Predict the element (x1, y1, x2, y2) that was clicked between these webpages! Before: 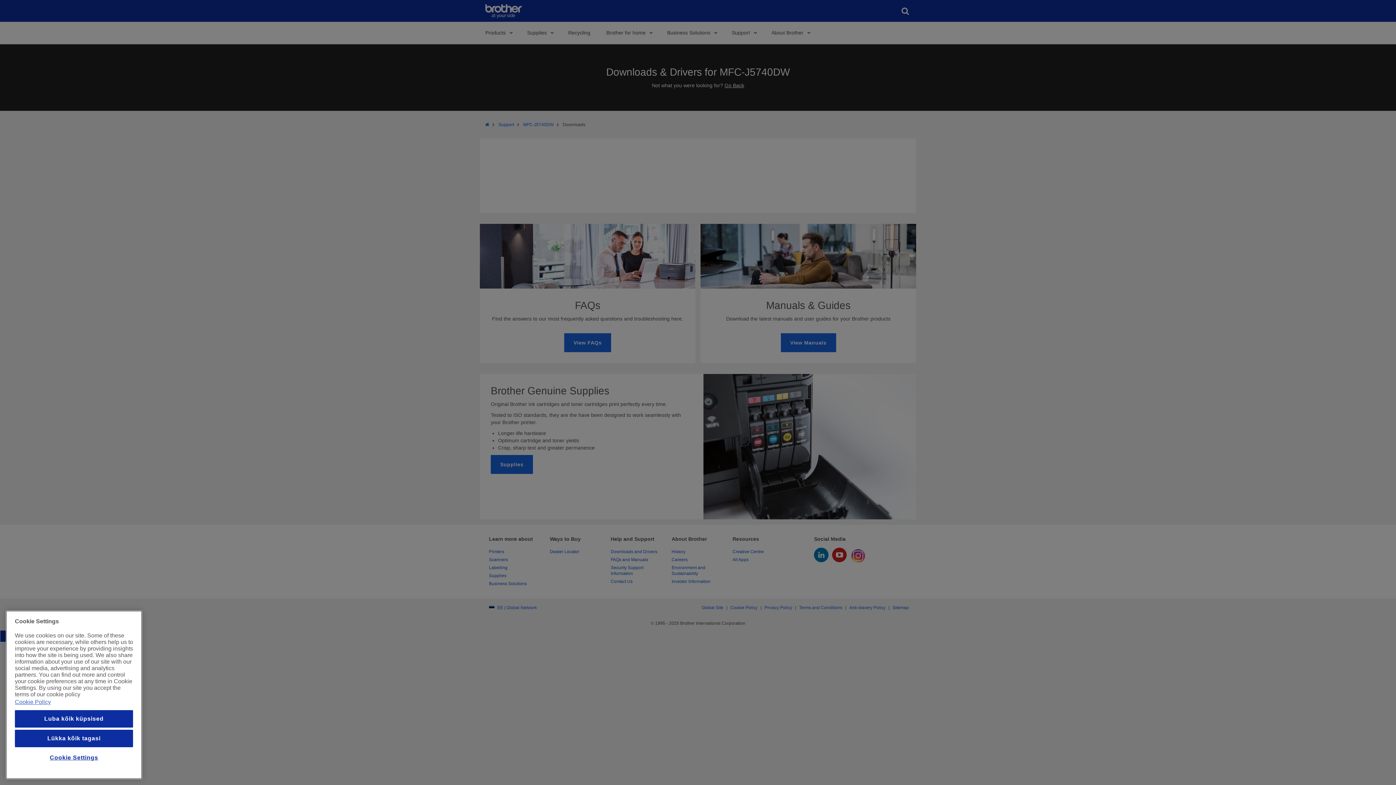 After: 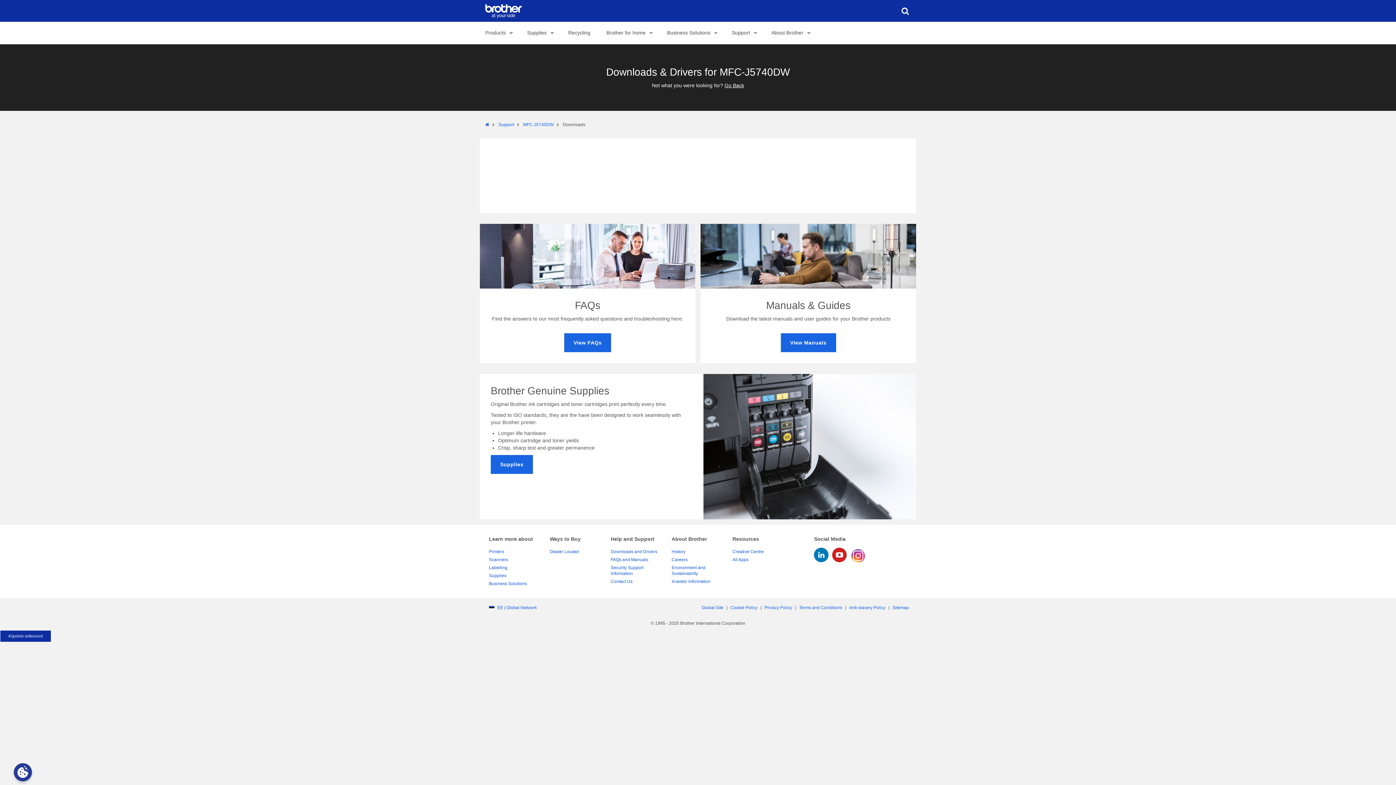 Action: bbox: (14, 710, 133, 728) label: Luba kõik küpsised